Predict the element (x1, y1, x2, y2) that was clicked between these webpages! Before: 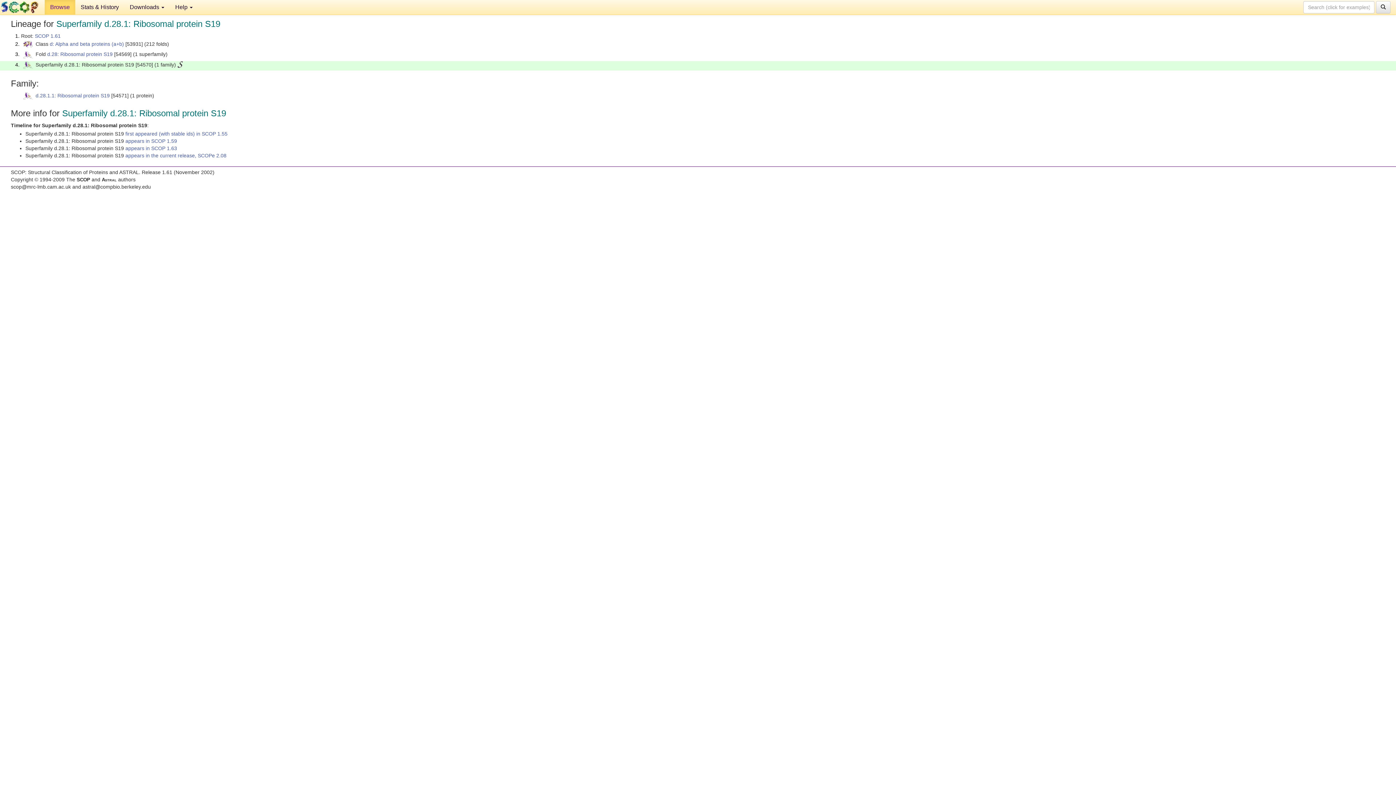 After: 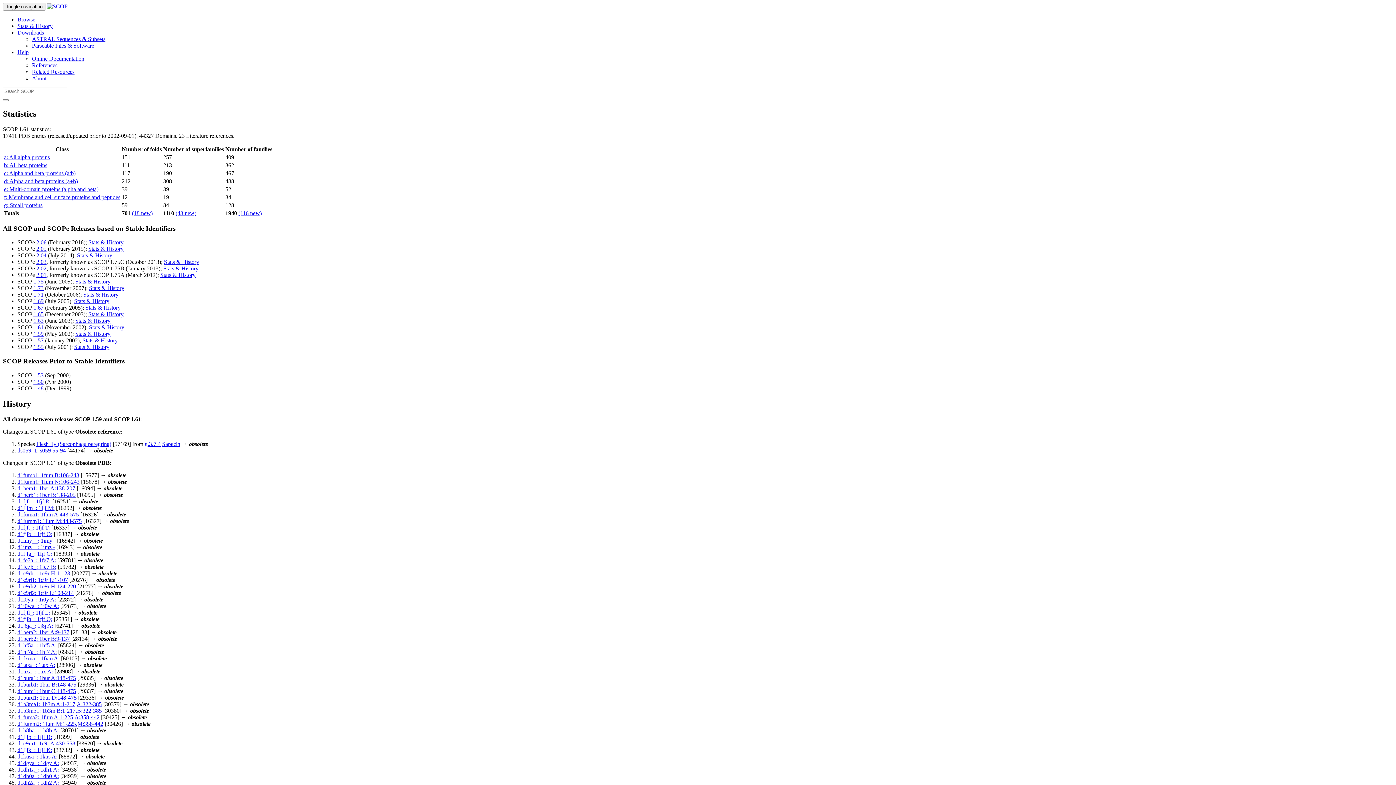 Action: label: Stats & History bbox: (75, 0, 124, 14)